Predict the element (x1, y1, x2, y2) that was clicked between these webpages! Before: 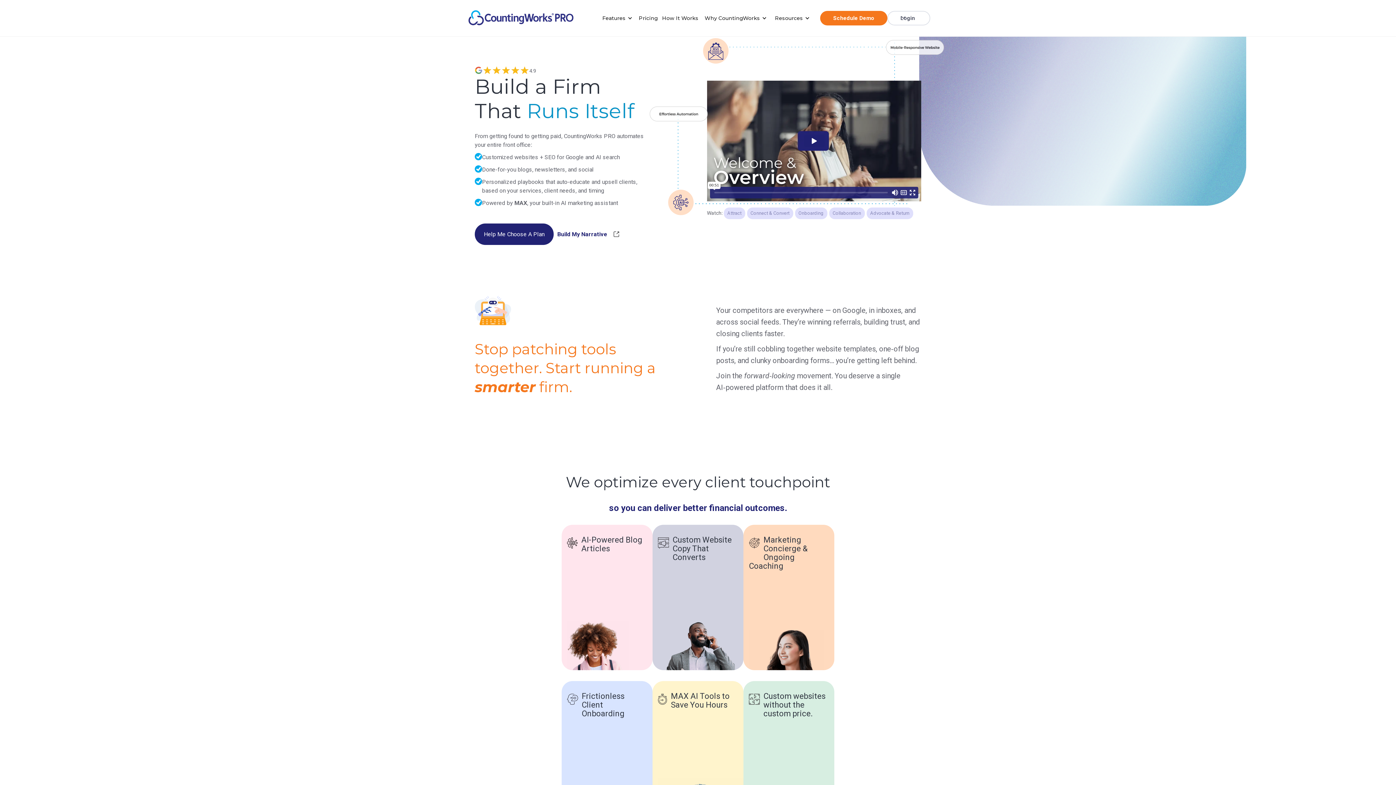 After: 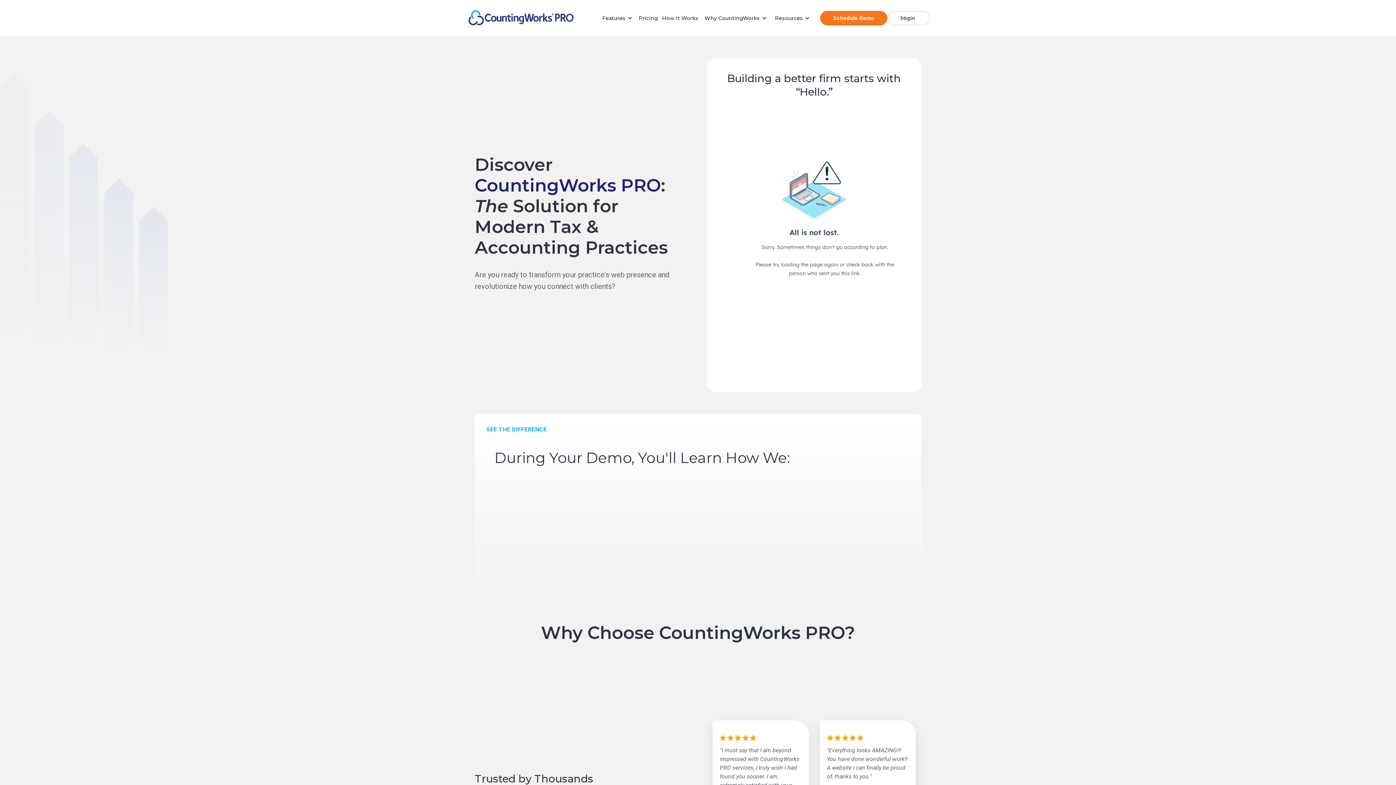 Action: bbox: (820, 10, 887, 25) label: Schedule Demo